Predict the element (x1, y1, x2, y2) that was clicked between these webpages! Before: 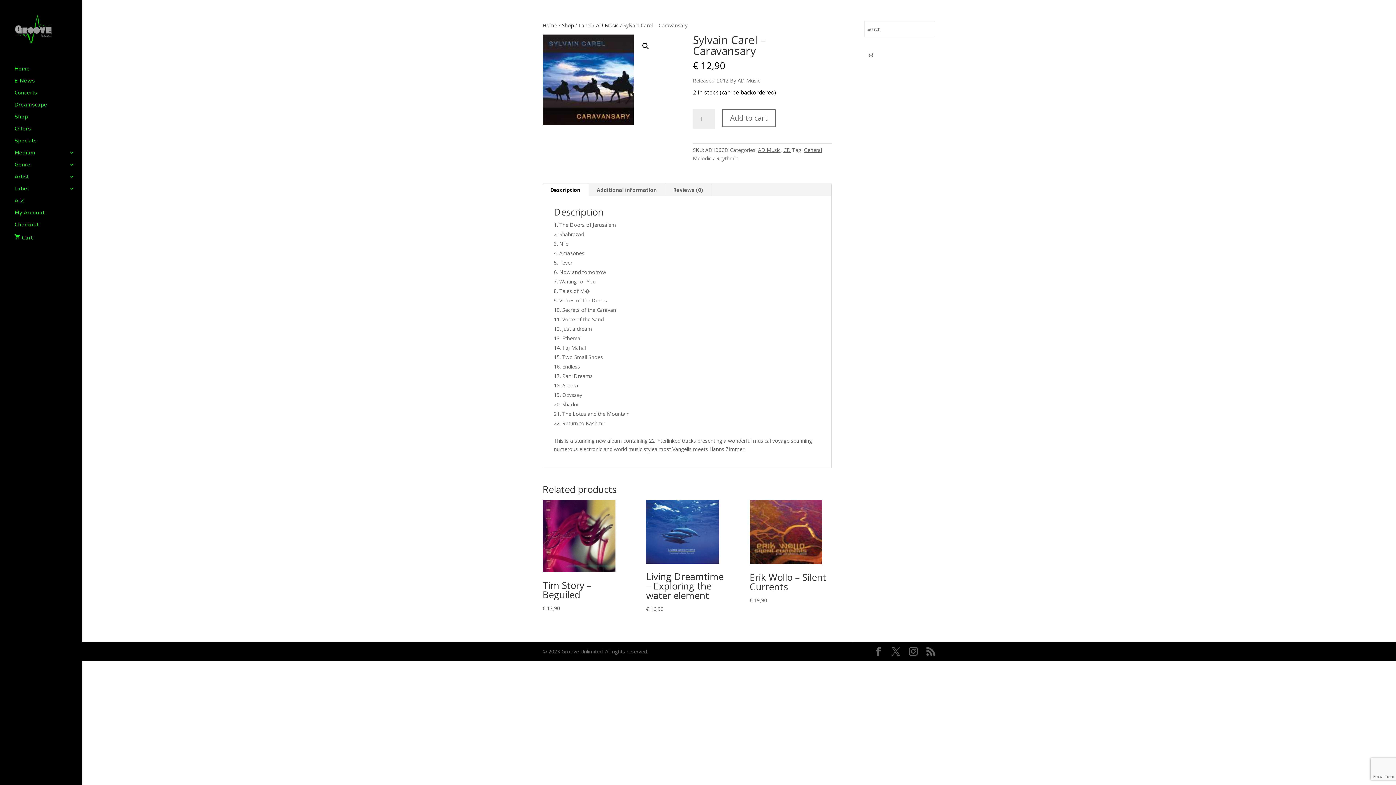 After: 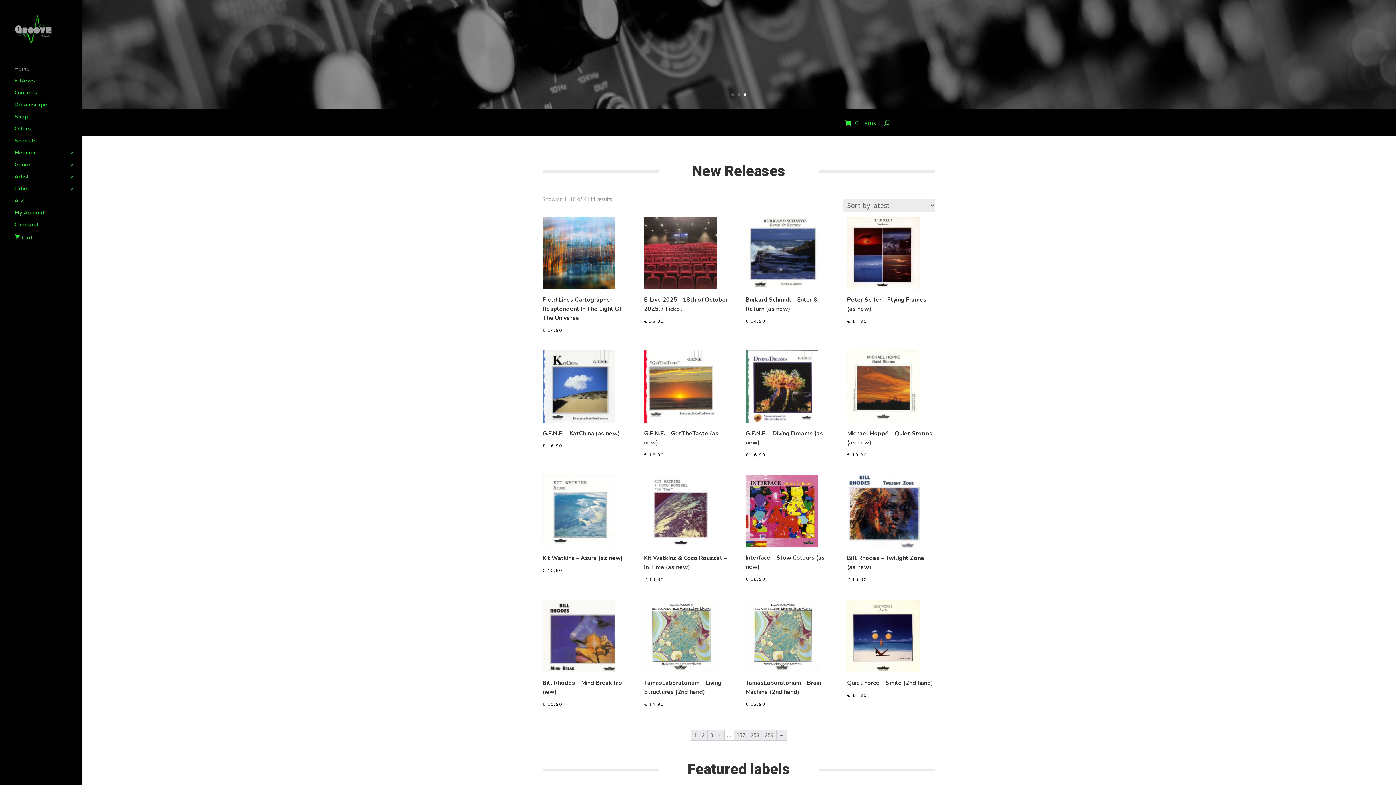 Action: bbox: (542, 21, 557, 28) label: Home